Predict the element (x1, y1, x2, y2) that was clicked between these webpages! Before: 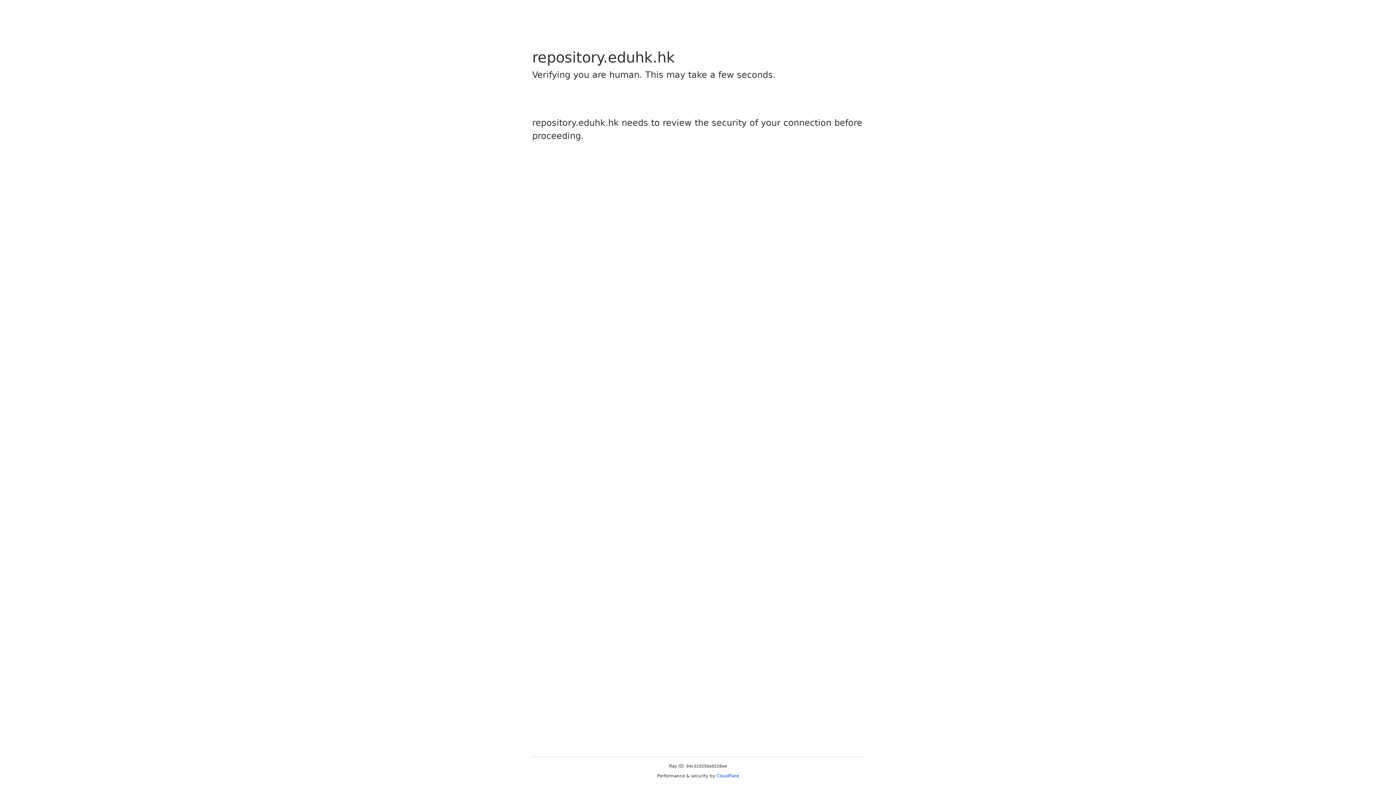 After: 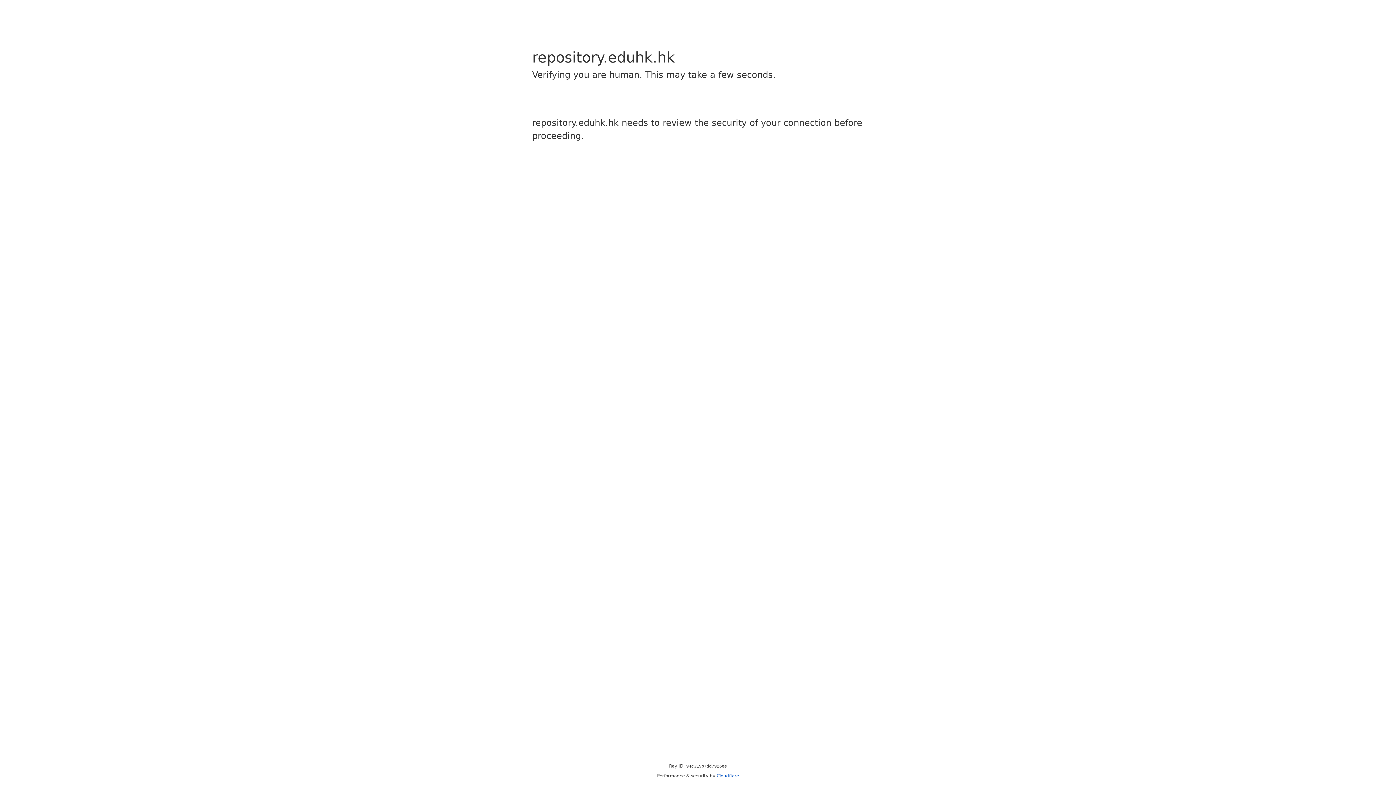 Action: label: Cloudflare bbox: (716, 773, 739, 778)